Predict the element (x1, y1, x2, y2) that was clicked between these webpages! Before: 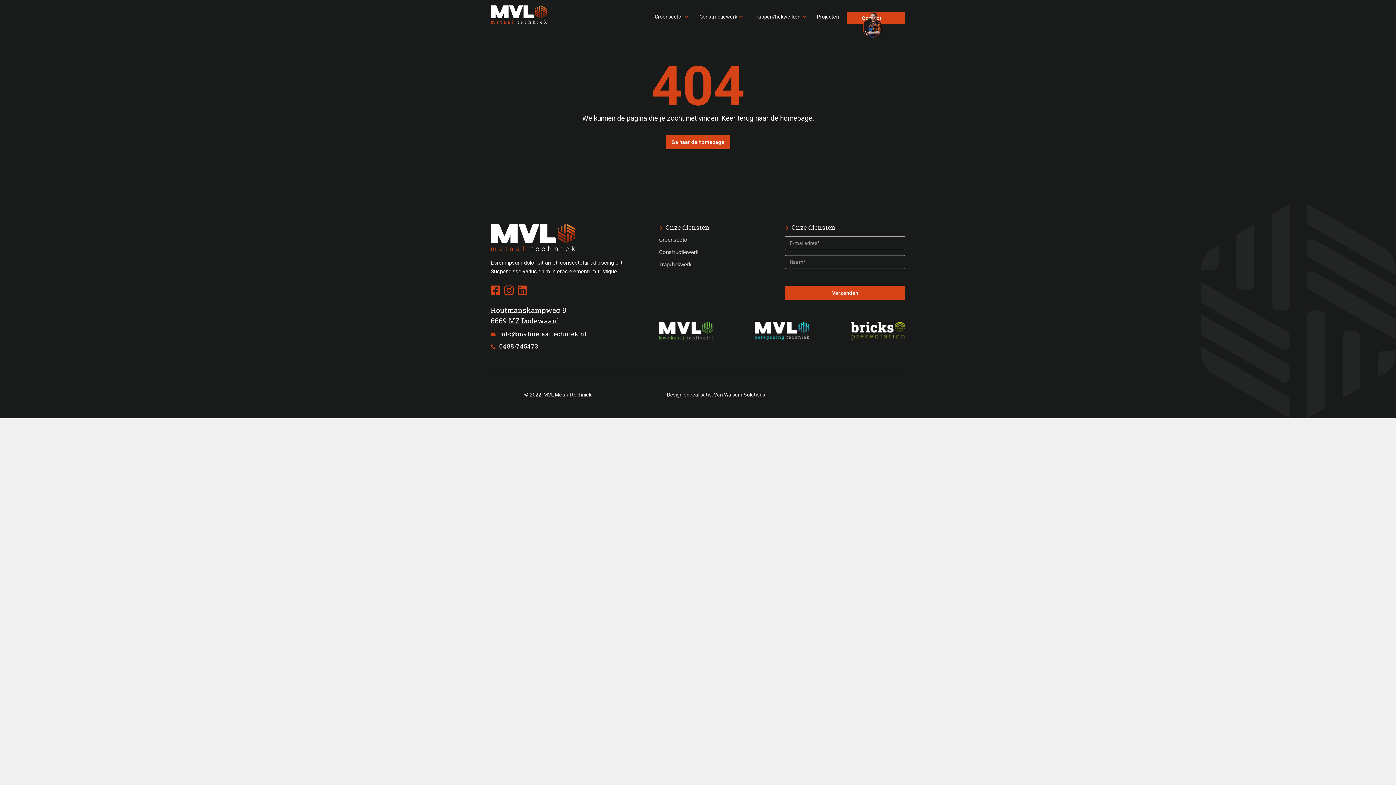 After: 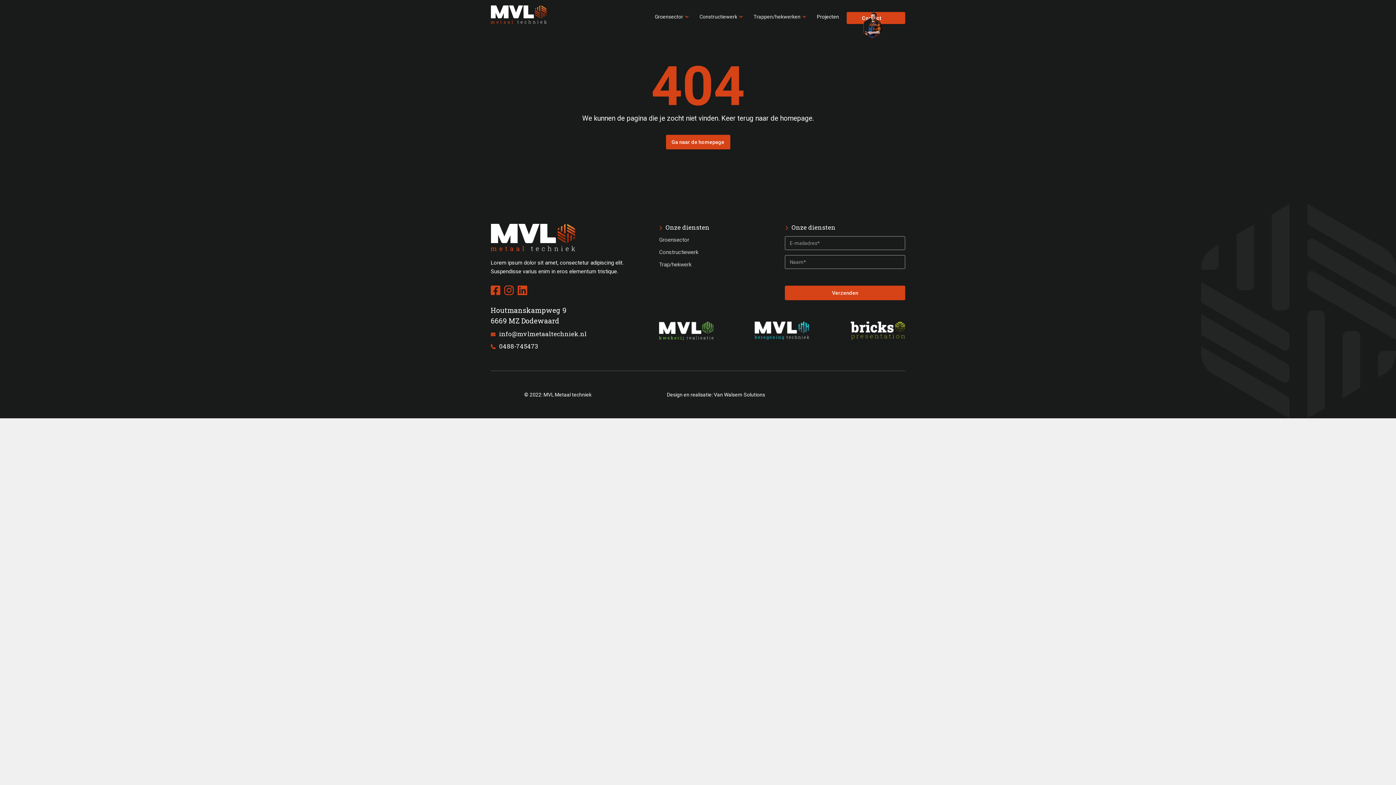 Action: bbox: (659, 248, 779, 256) label: Constructiewerk